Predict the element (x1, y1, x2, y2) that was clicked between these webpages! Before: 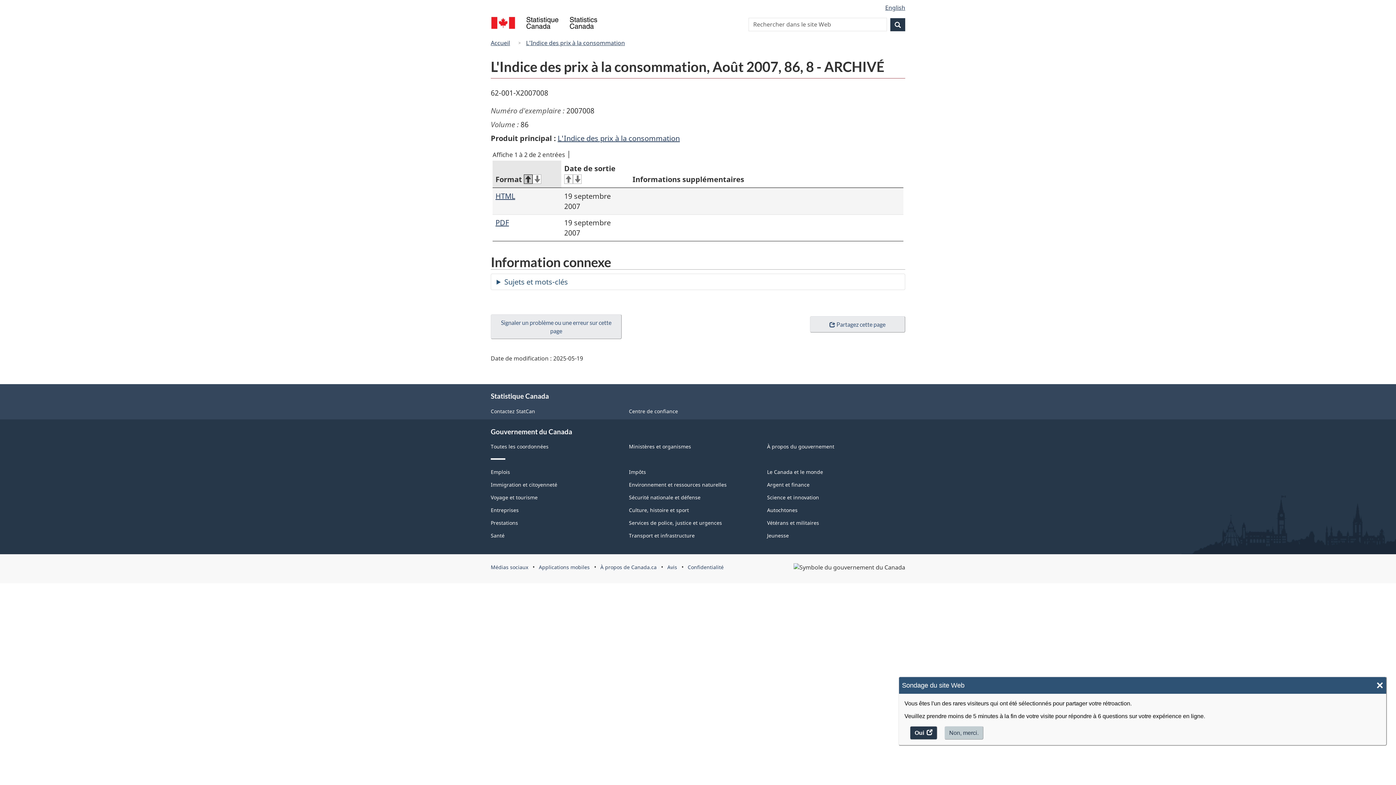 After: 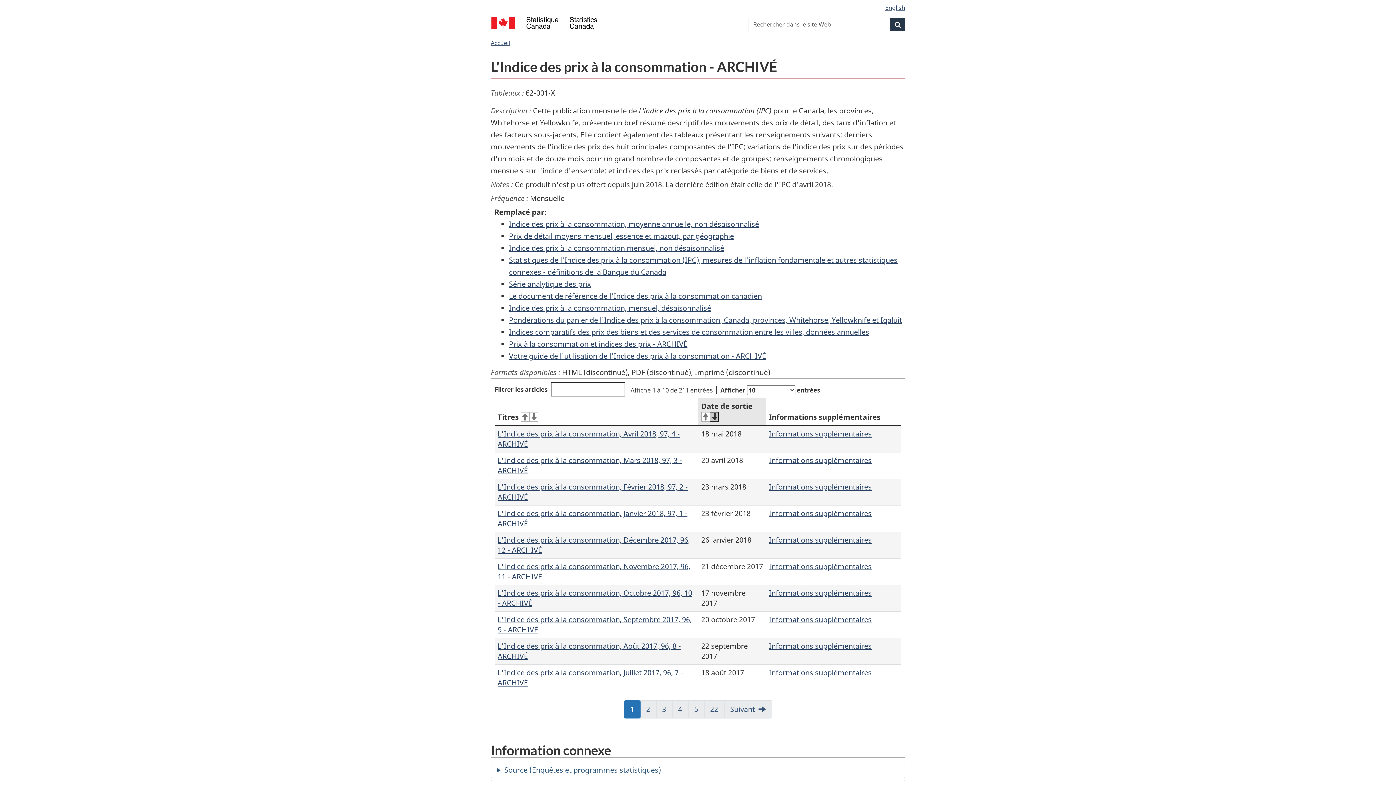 Action: bbox: (557, 133, 680, 143) label: L'Indice des prix à la consommation